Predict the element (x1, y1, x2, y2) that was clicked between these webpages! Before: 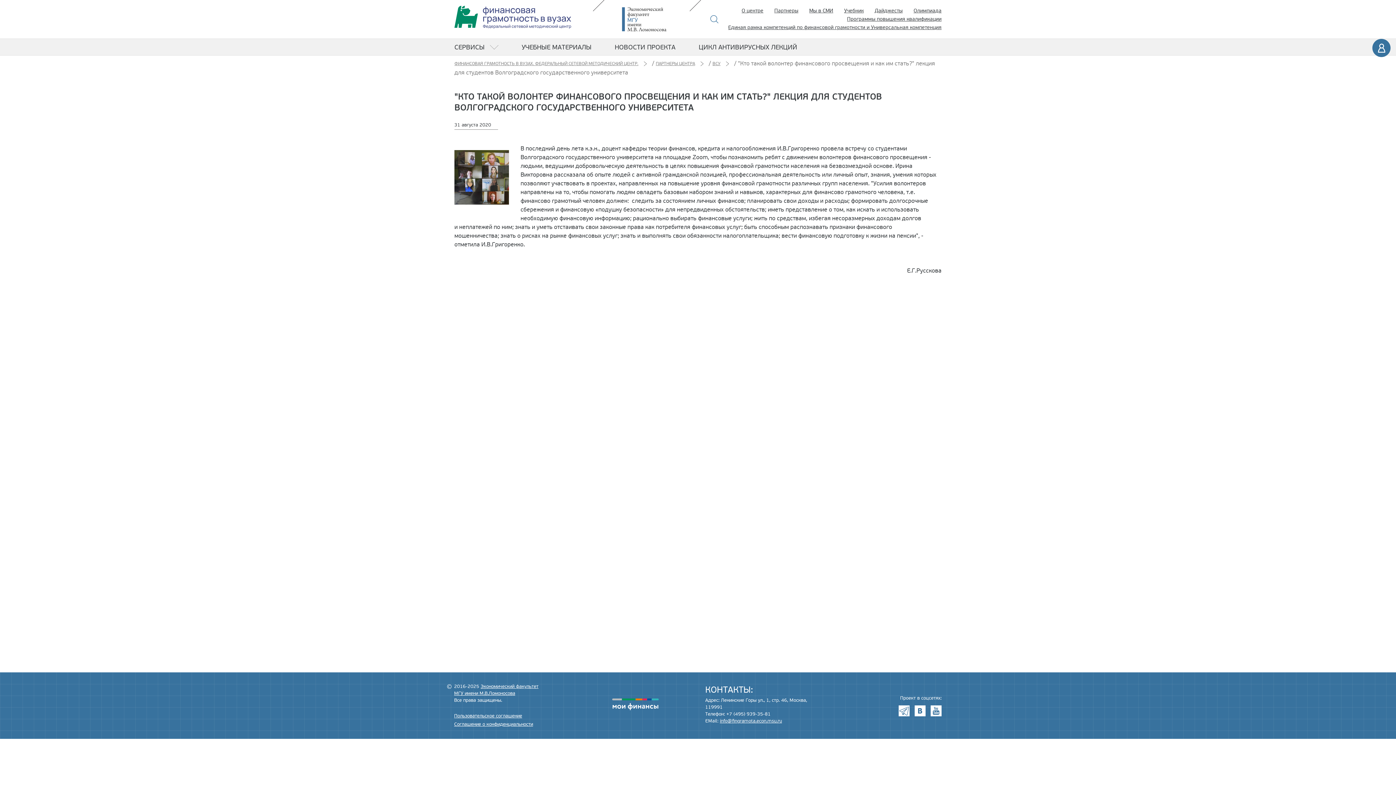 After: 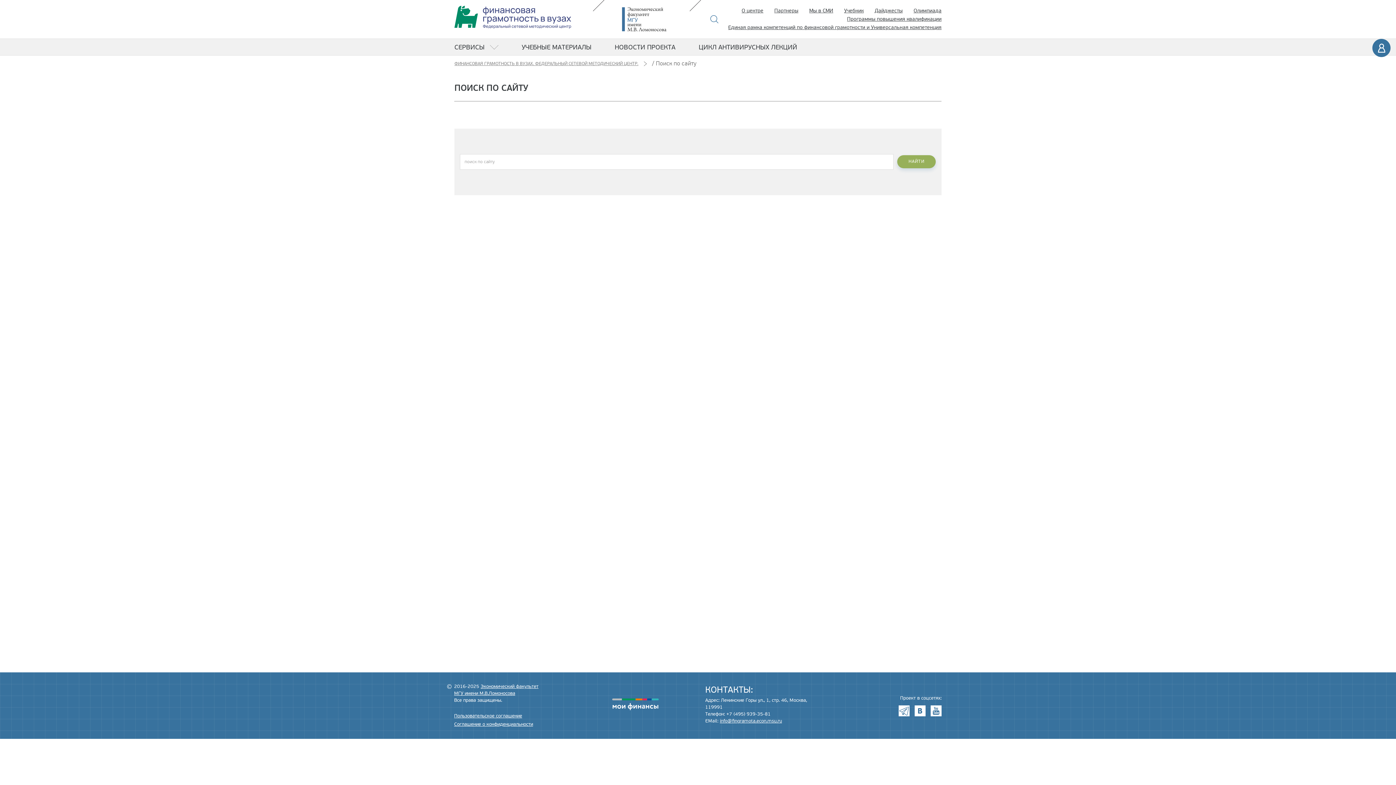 Action: bbox: (710, 15, 718, 23) label: Поиск